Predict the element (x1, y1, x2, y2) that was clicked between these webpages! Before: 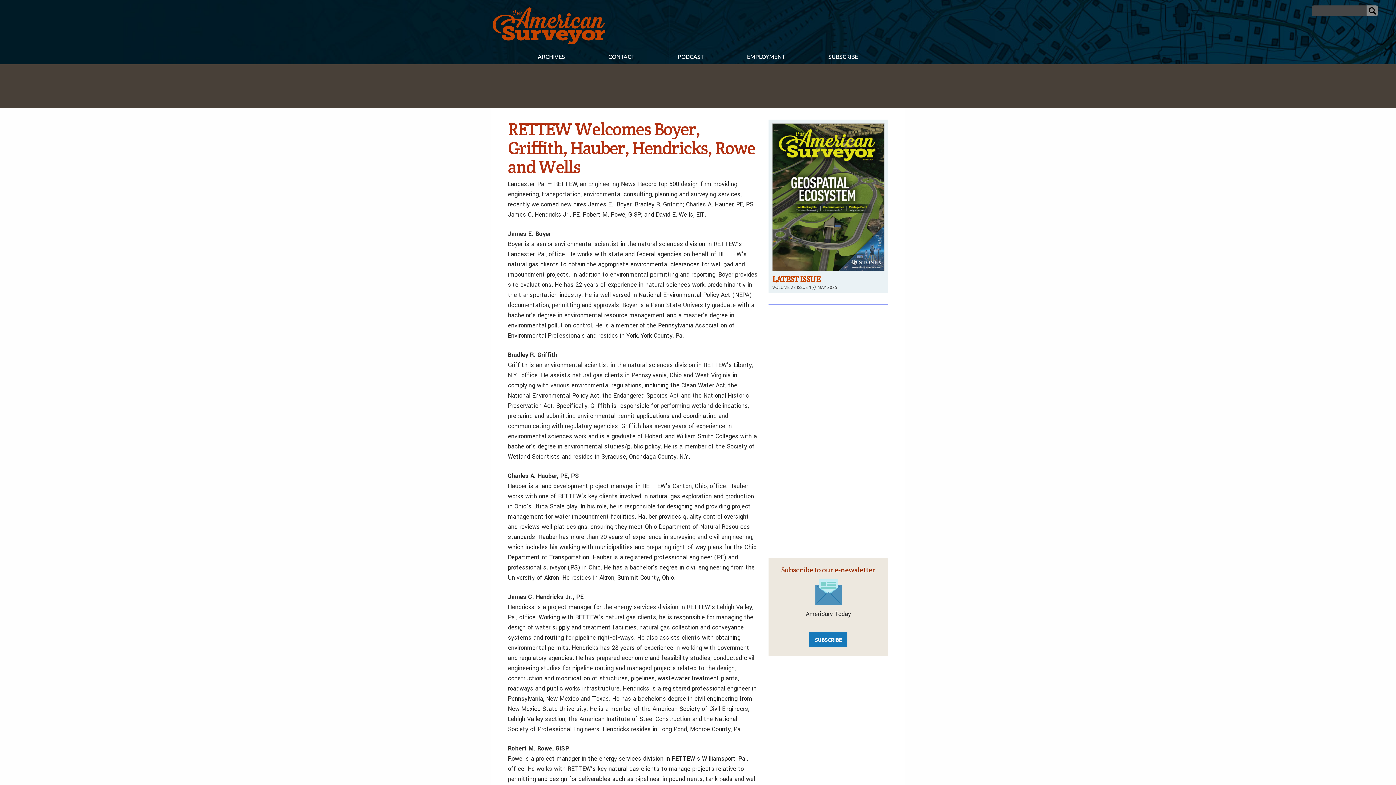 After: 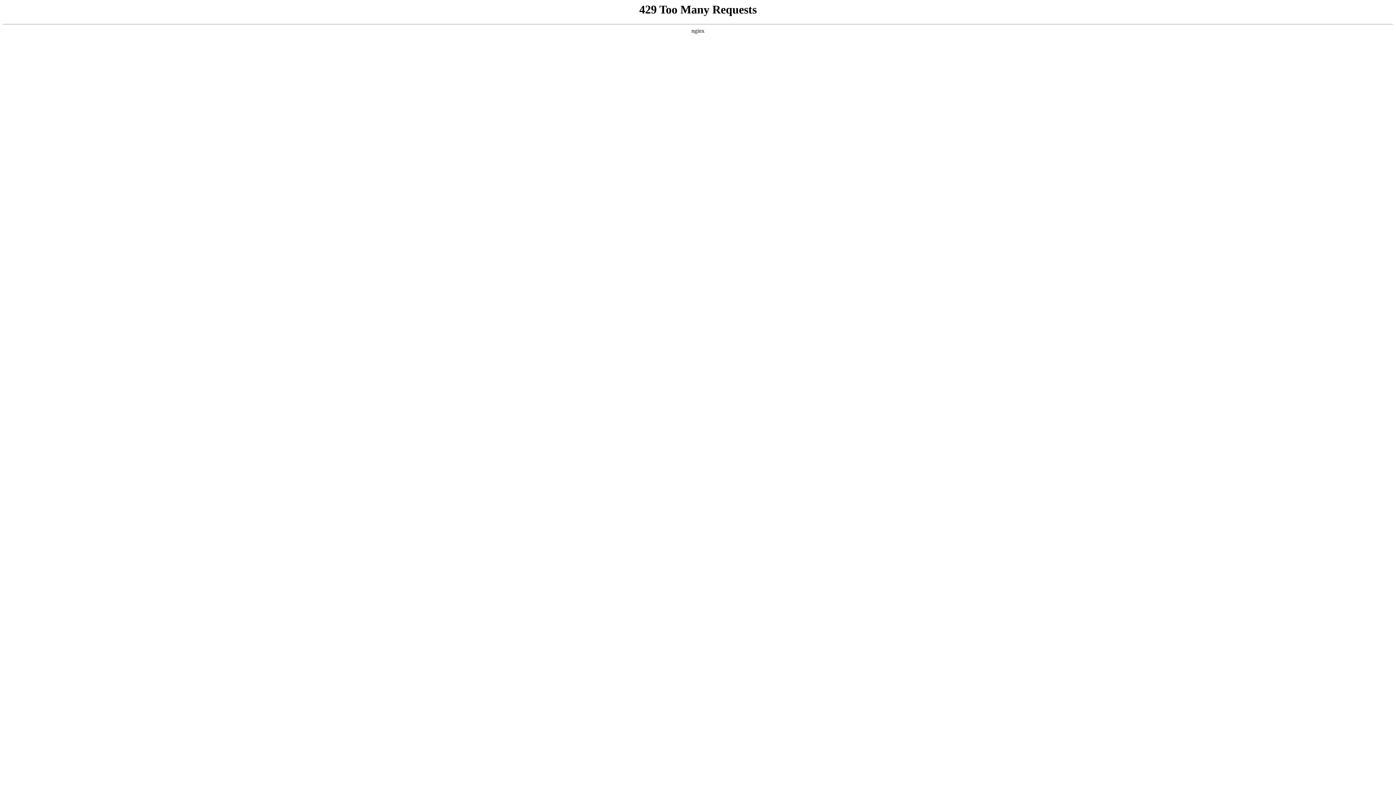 Action: label: PODCAST bbox: (656, 49, 725, 64)